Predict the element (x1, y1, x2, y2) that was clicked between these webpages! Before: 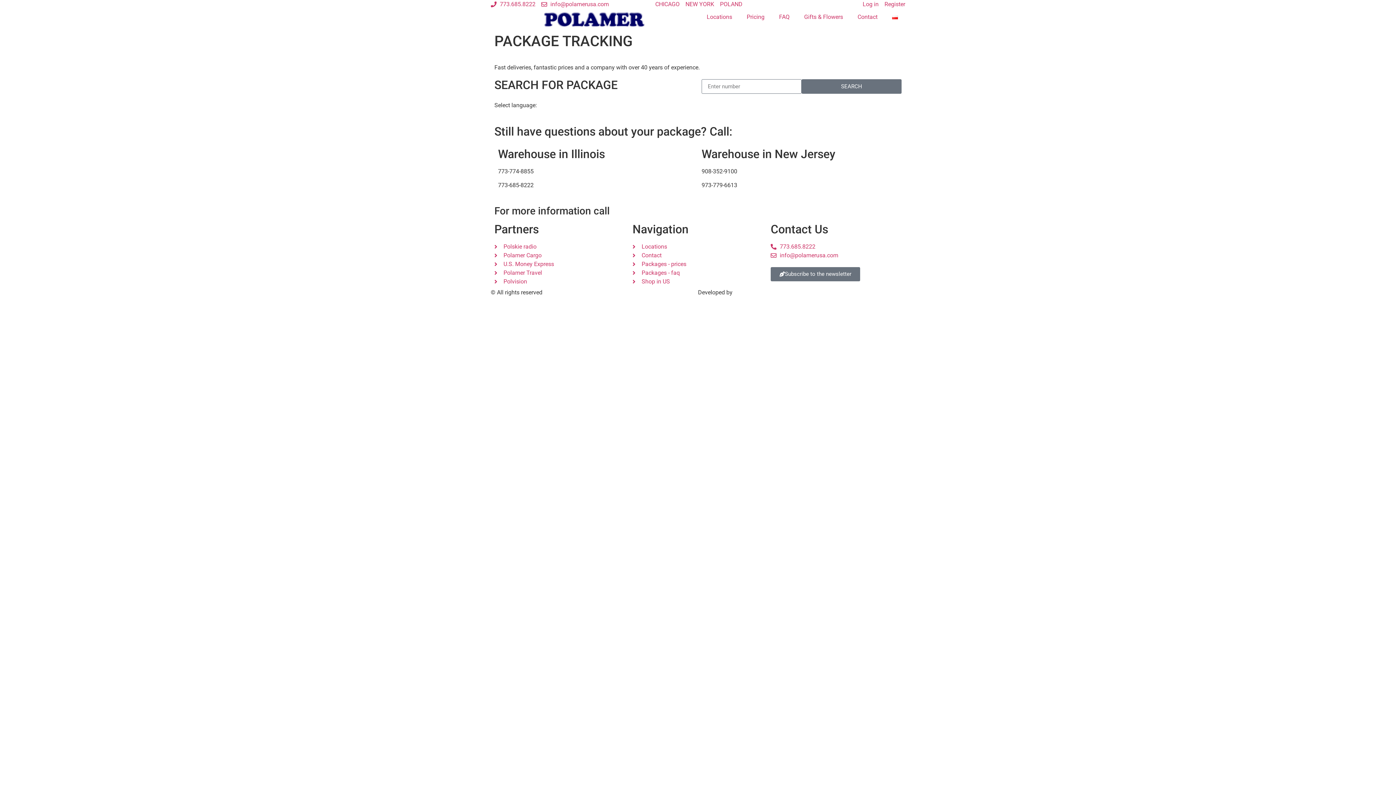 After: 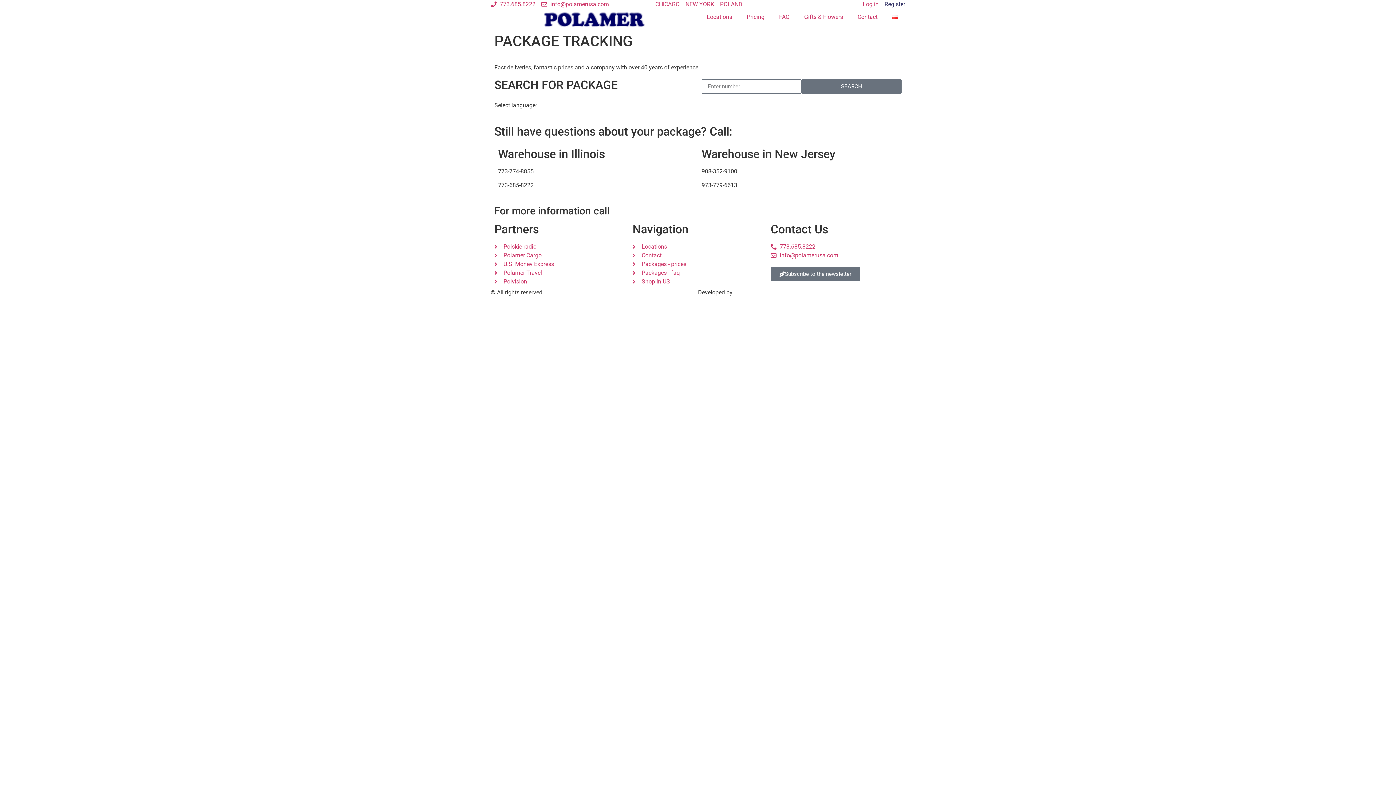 Action: label: Register bbox: (884, 0, 905, 8)